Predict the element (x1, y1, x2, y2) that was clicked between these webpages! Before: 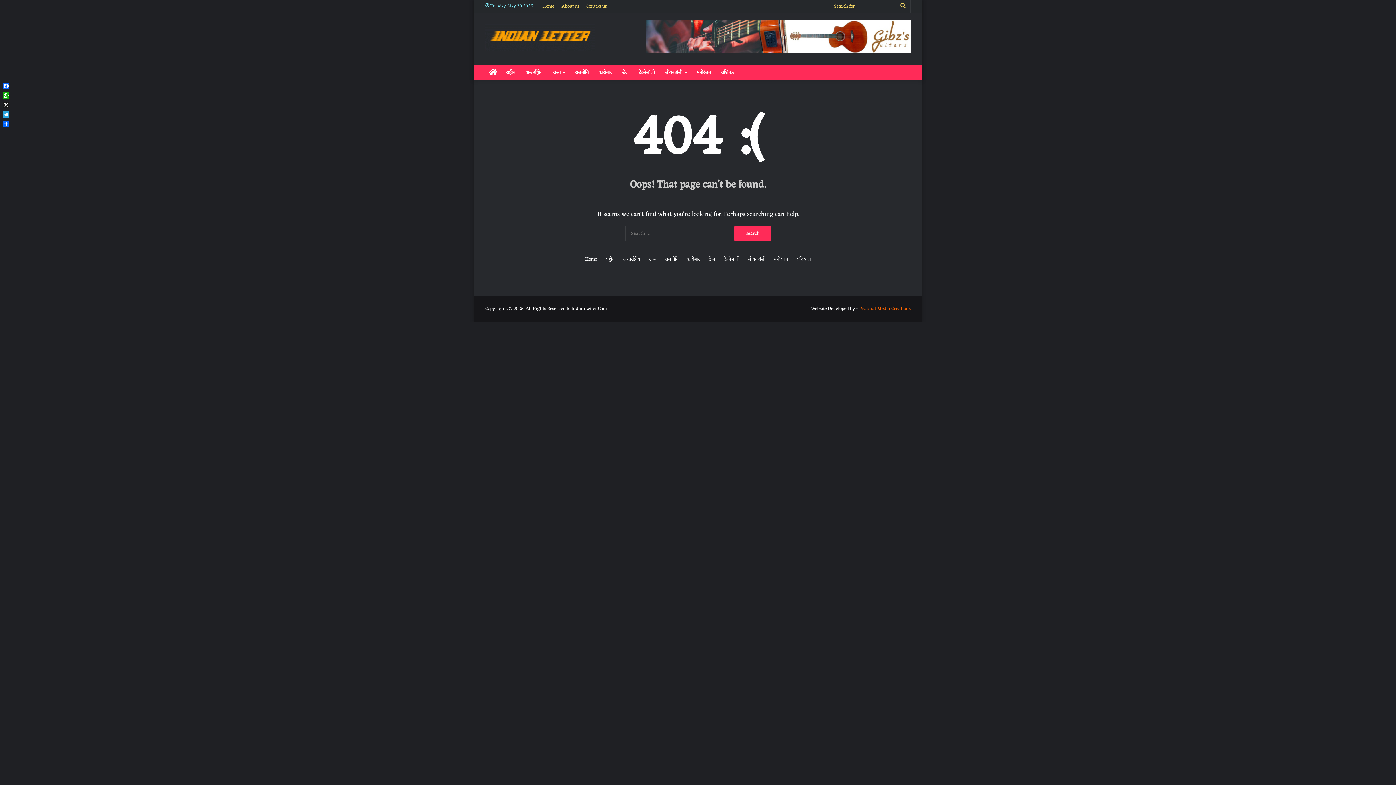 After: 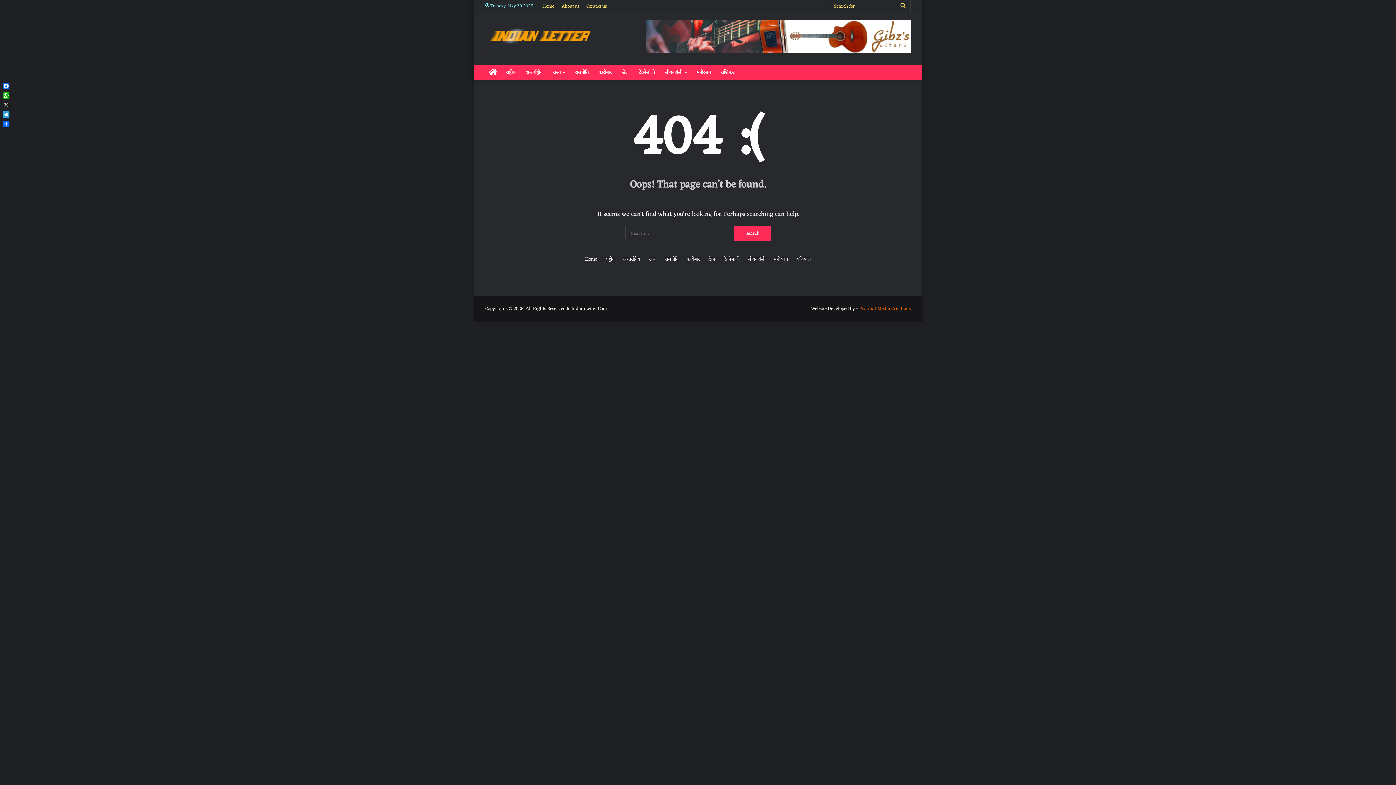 Action: label: X bbox: (1, 100, 10, 109)